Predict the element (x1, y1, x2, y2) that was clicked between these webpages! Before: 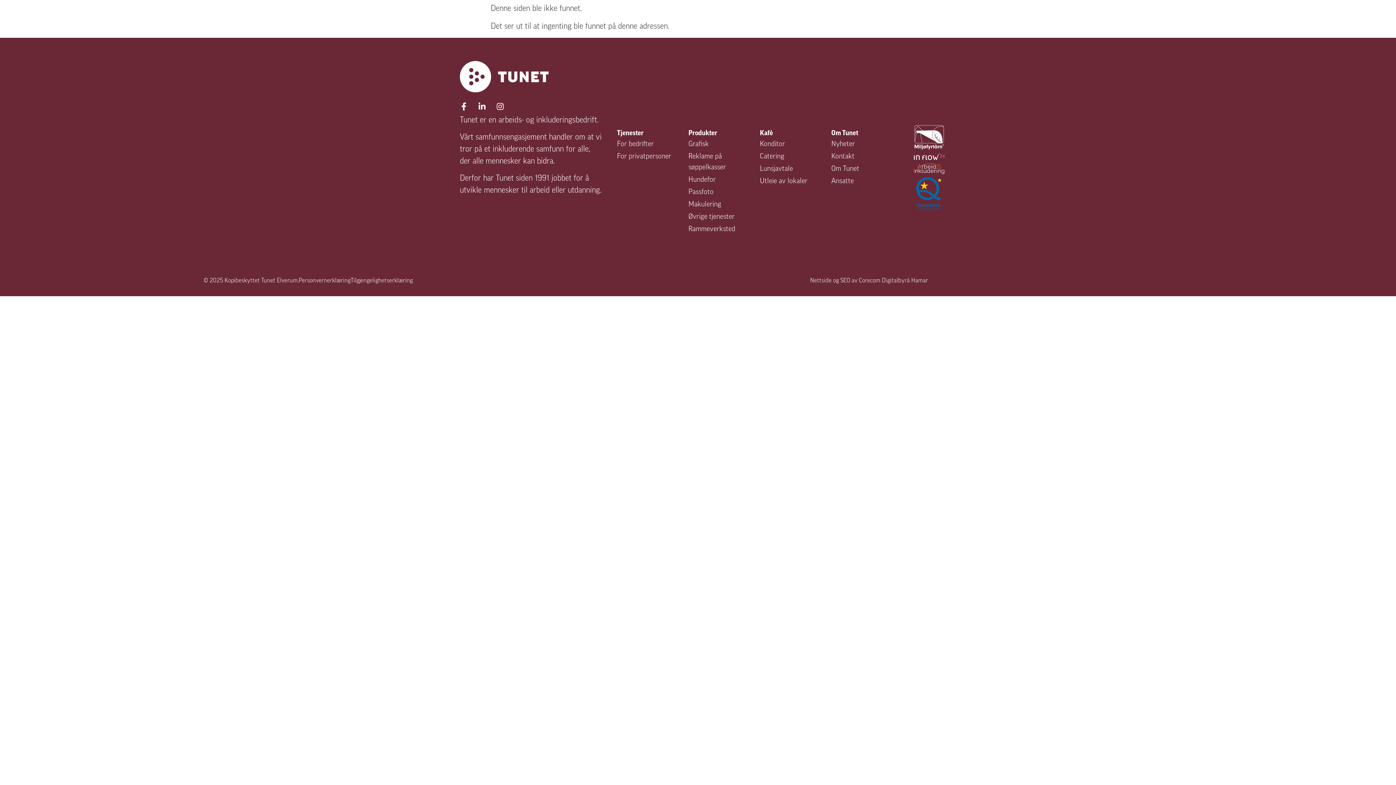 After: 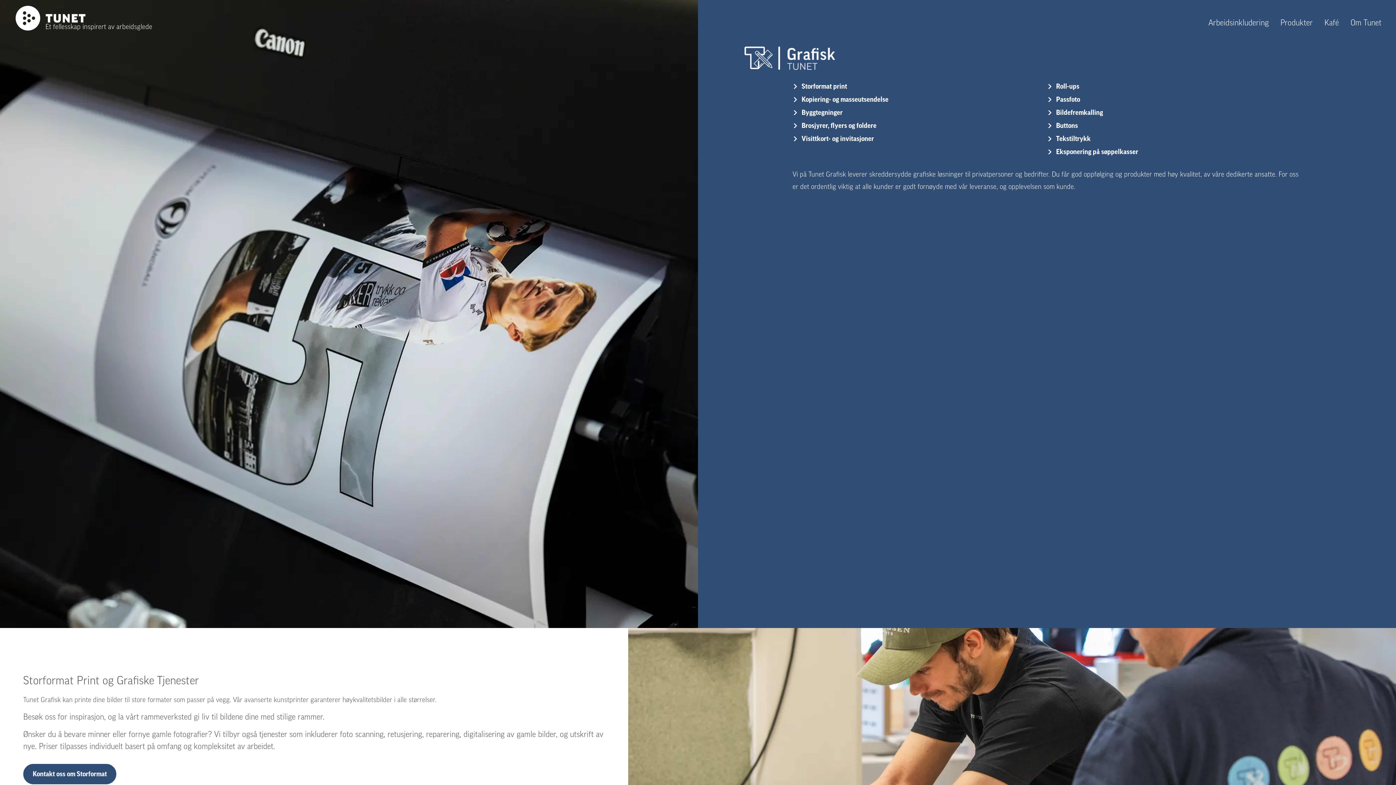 Action: bbox: (688, 138, 745, 150) label: Grafisk